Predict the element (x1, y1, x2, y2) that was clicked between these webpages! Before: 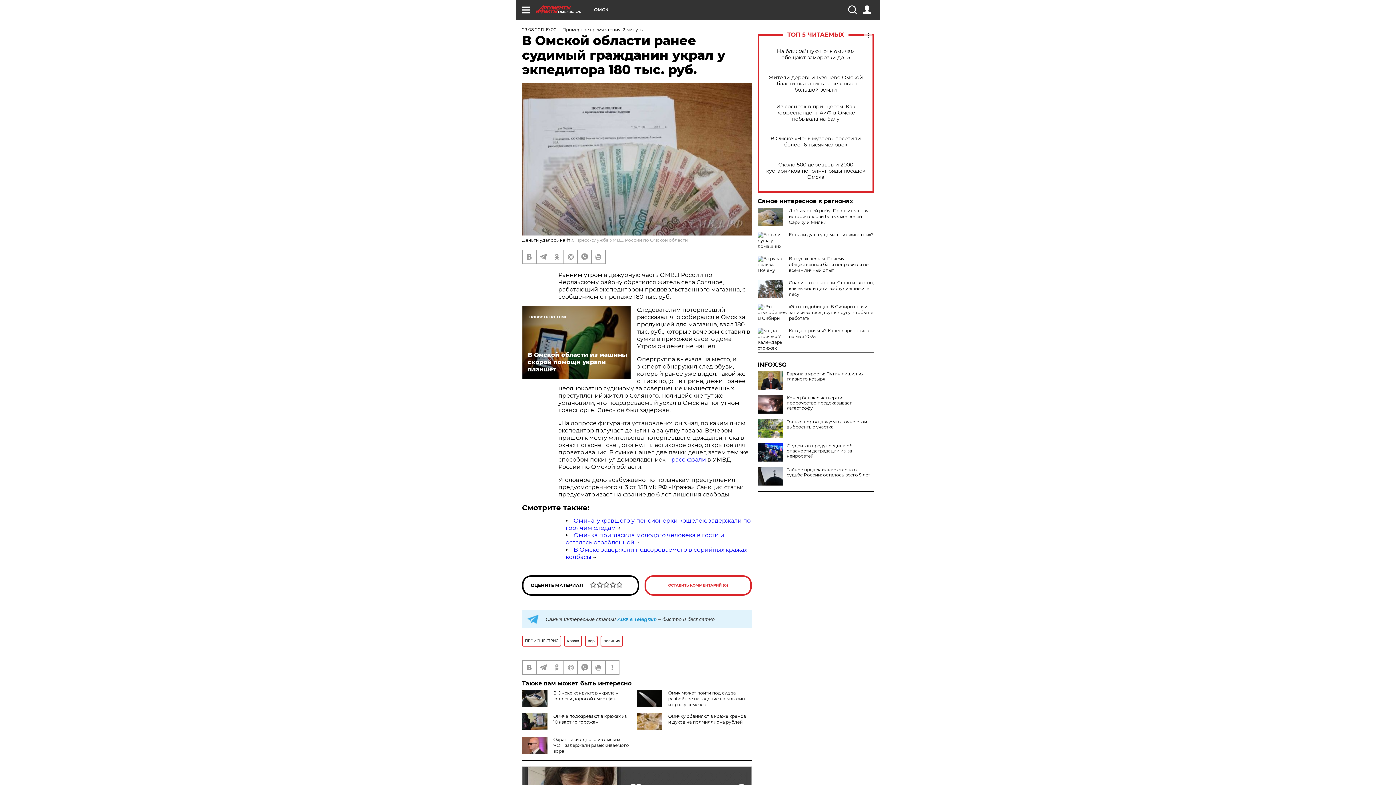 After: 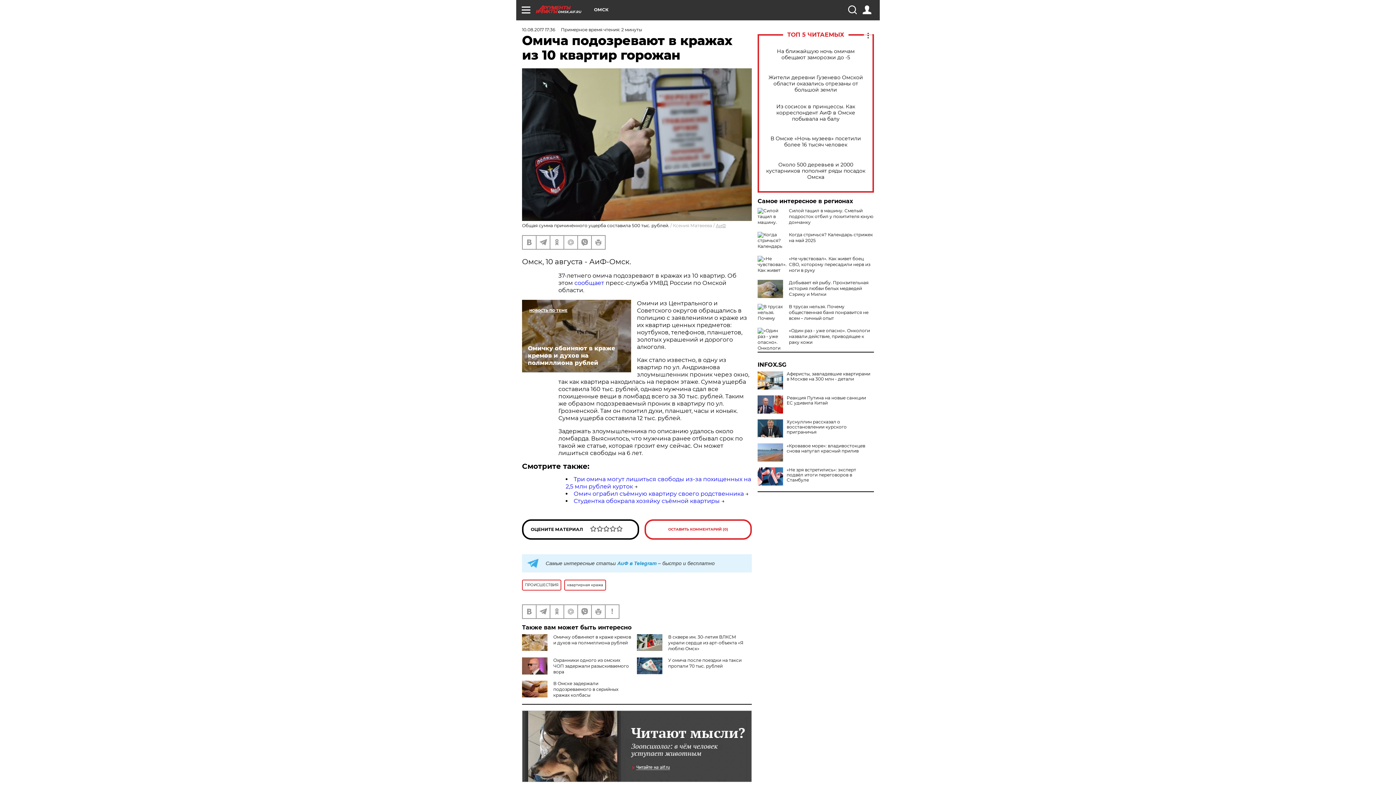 Action: bbox: (553, 713, 626, 724) label: Омича подозревают в кражах из 10 квартир горожан